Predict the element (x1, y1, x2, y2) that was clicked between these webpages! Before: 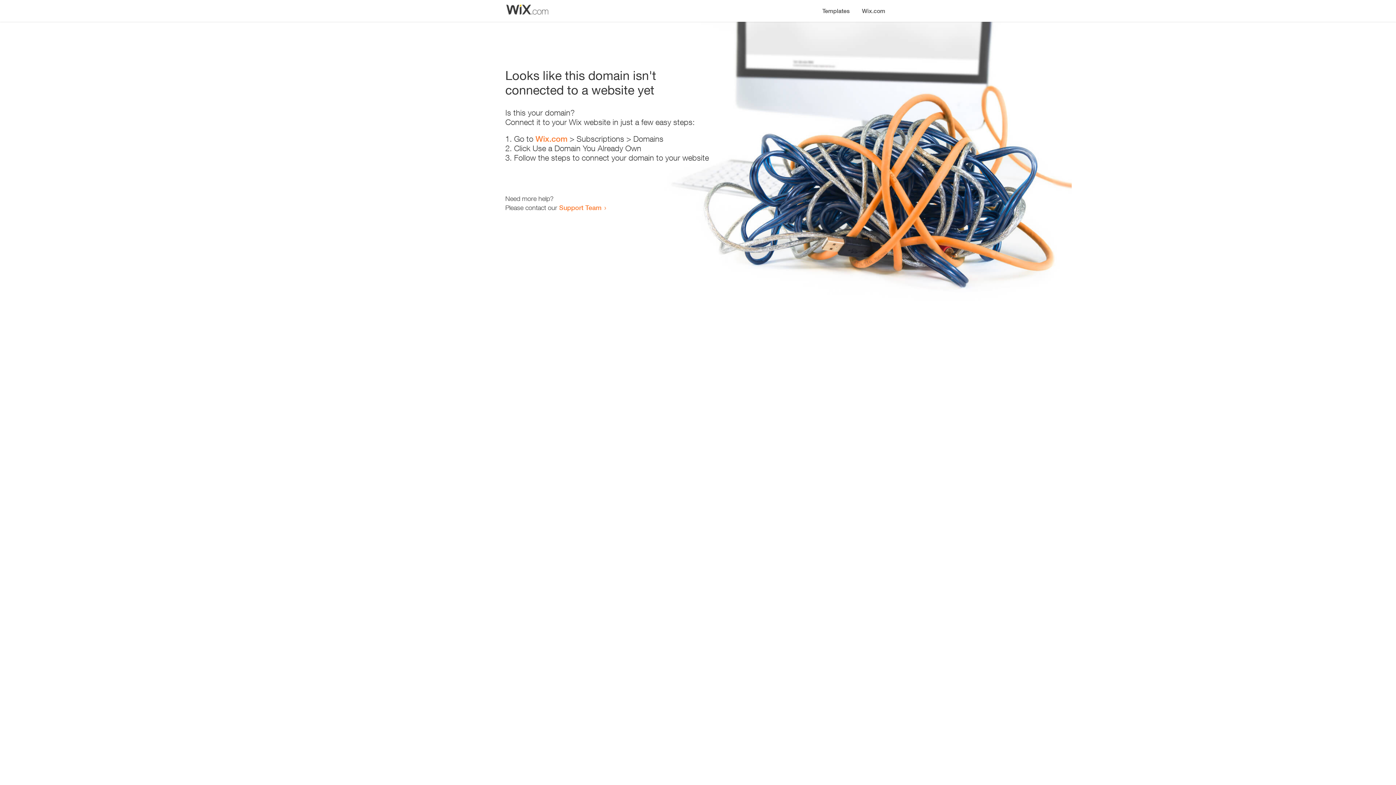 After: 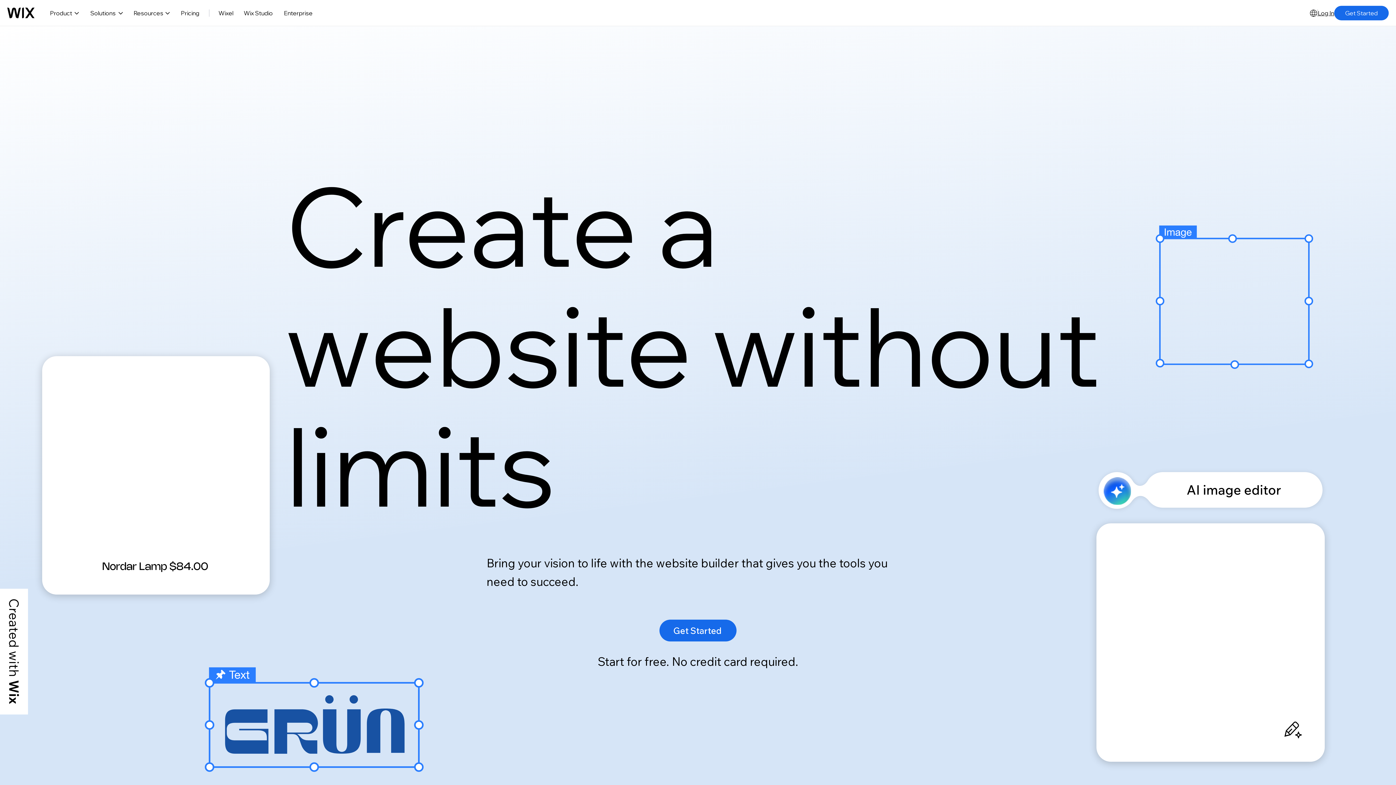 Action: bbox: (856, 0, 890, 14) label: Wix.com